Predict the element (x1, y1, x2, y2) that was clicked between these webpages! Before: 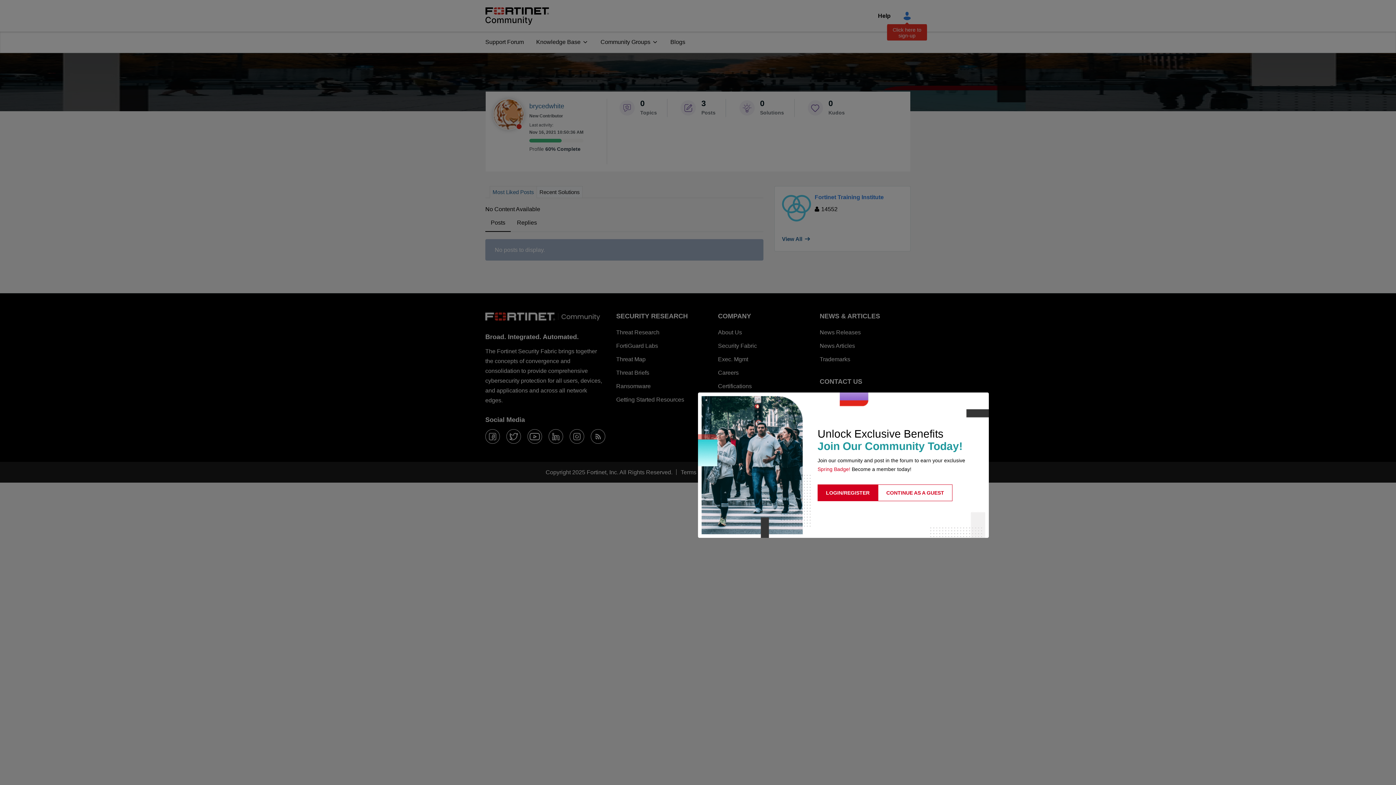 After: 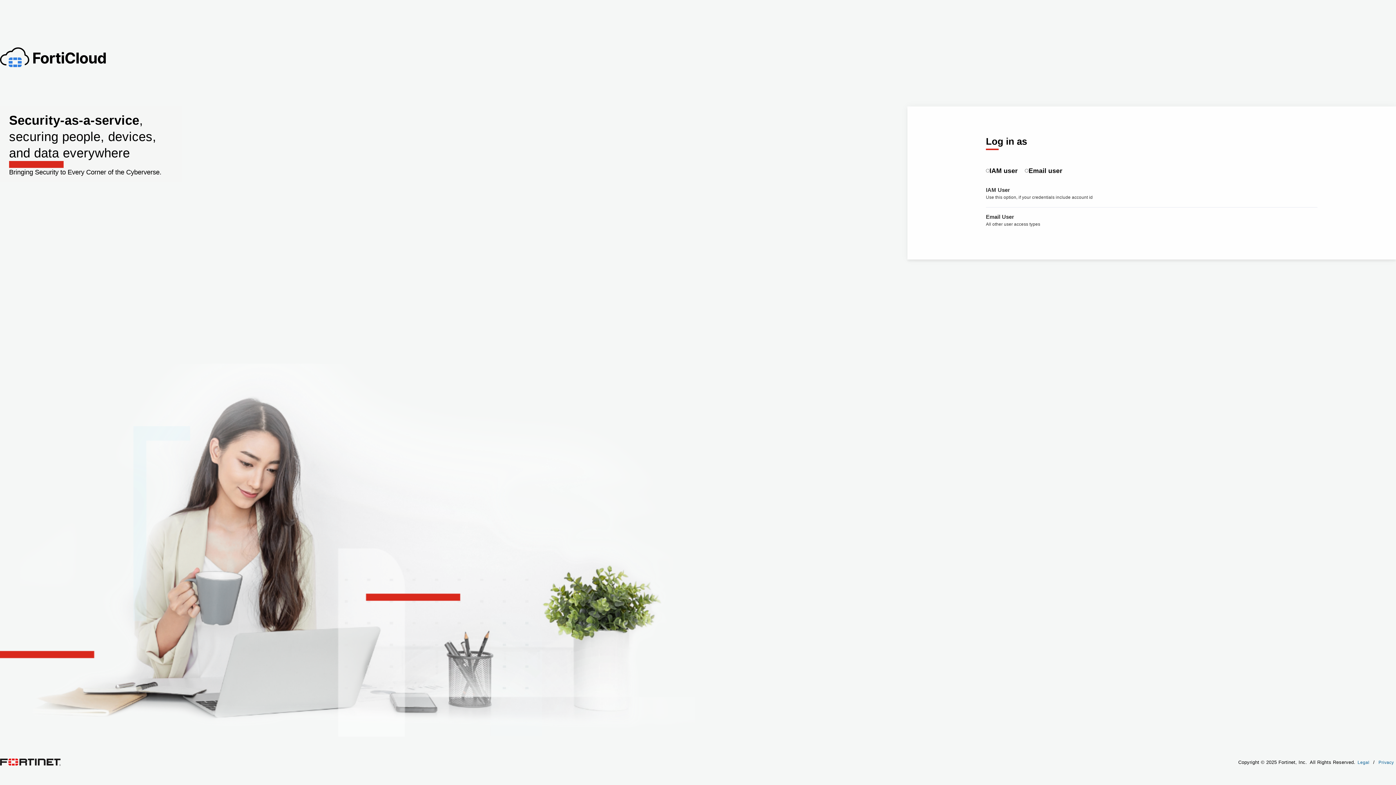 Action: label: LOGIN/REGISTER bbox: (817, 484, 878, 501)